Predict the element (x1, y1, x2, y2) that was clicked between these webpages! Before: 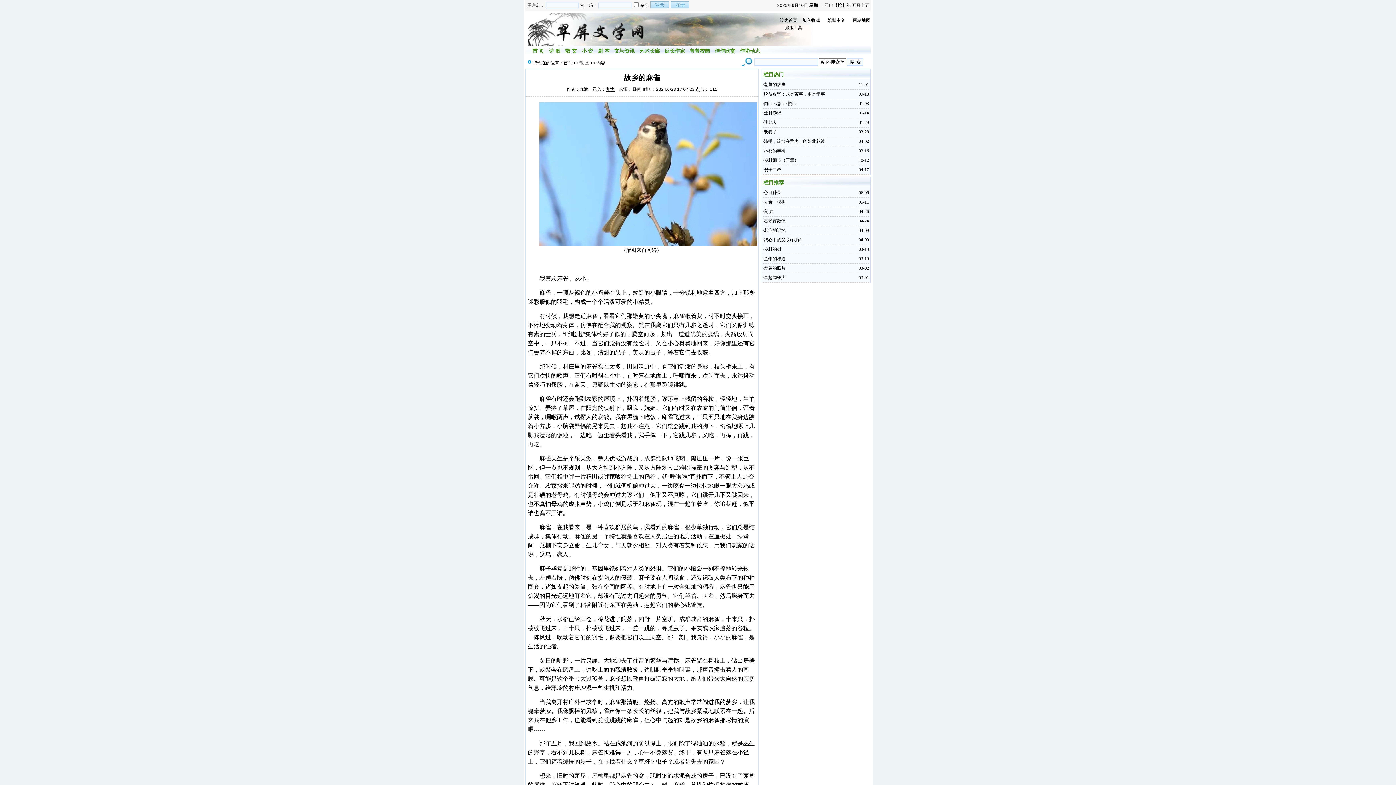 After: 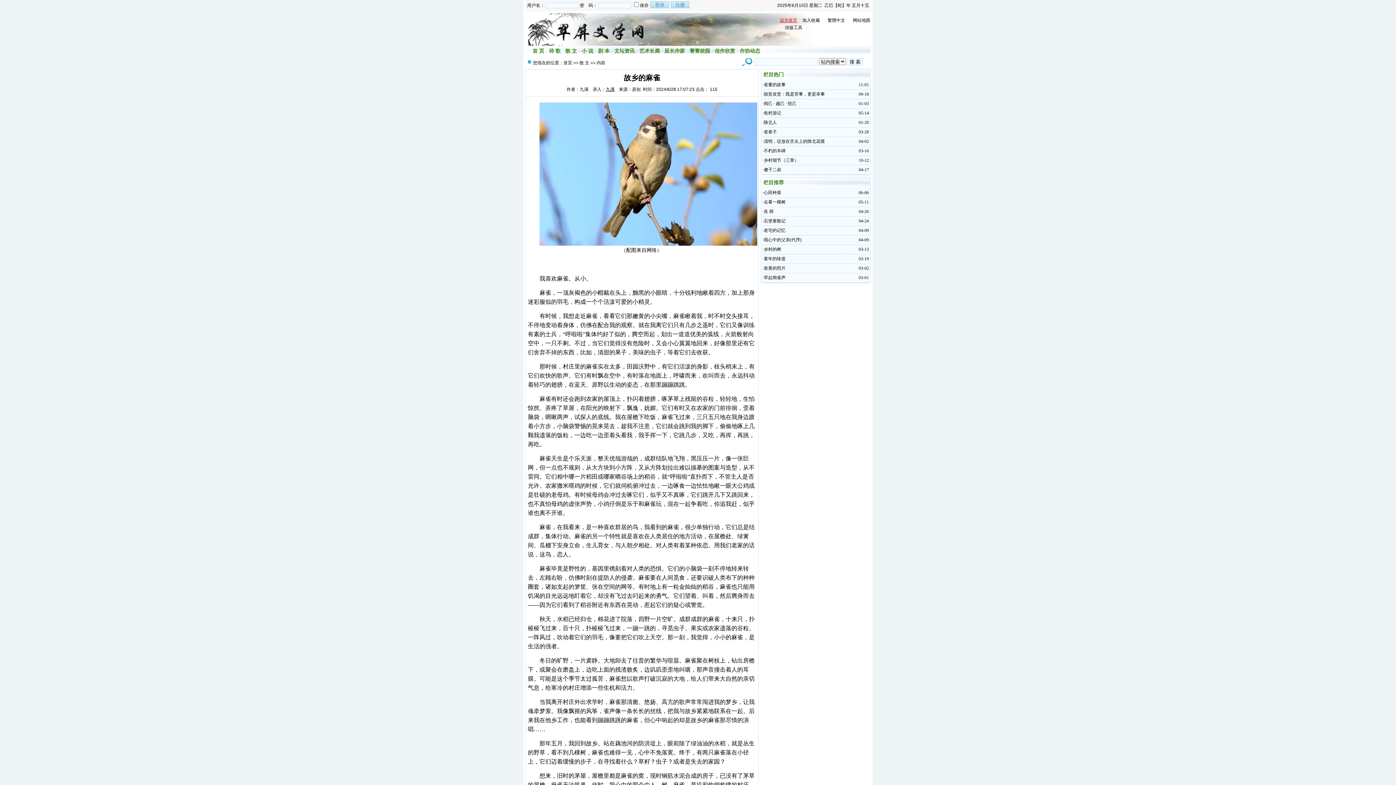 Action: label: 设为首页 bbox: (780, 17, 797, 22)